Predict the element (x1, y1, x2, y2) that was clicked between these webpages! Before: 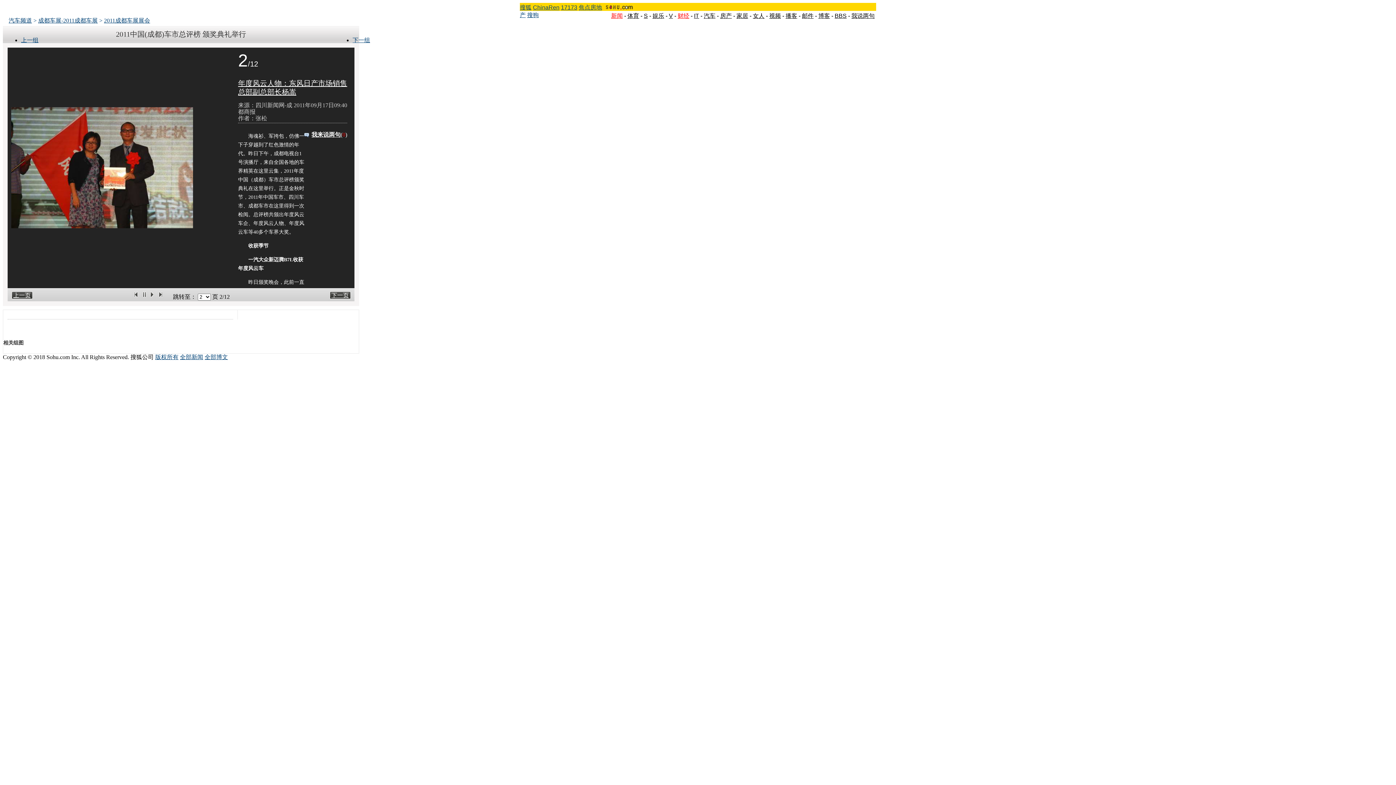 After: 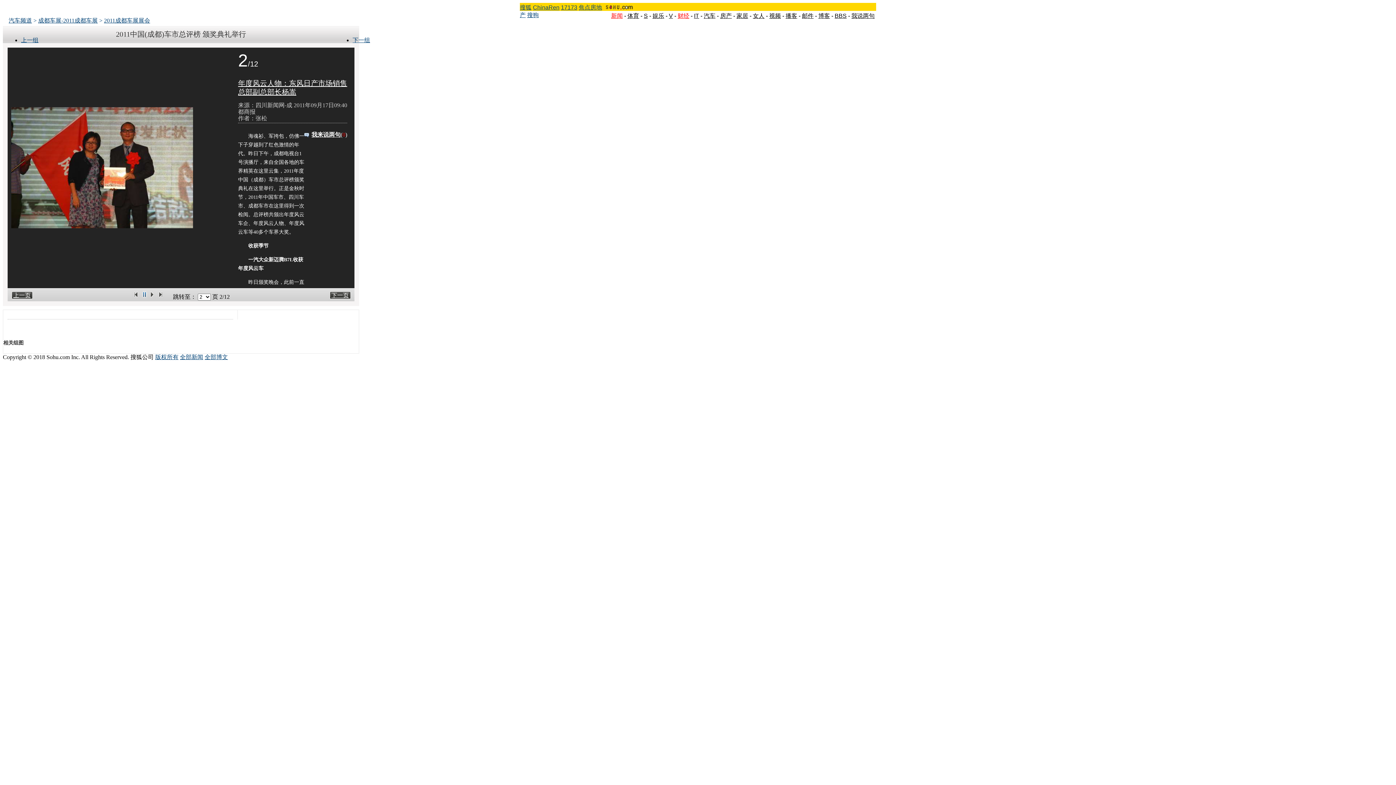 Action: bbox: (141, 293, 148, 300)